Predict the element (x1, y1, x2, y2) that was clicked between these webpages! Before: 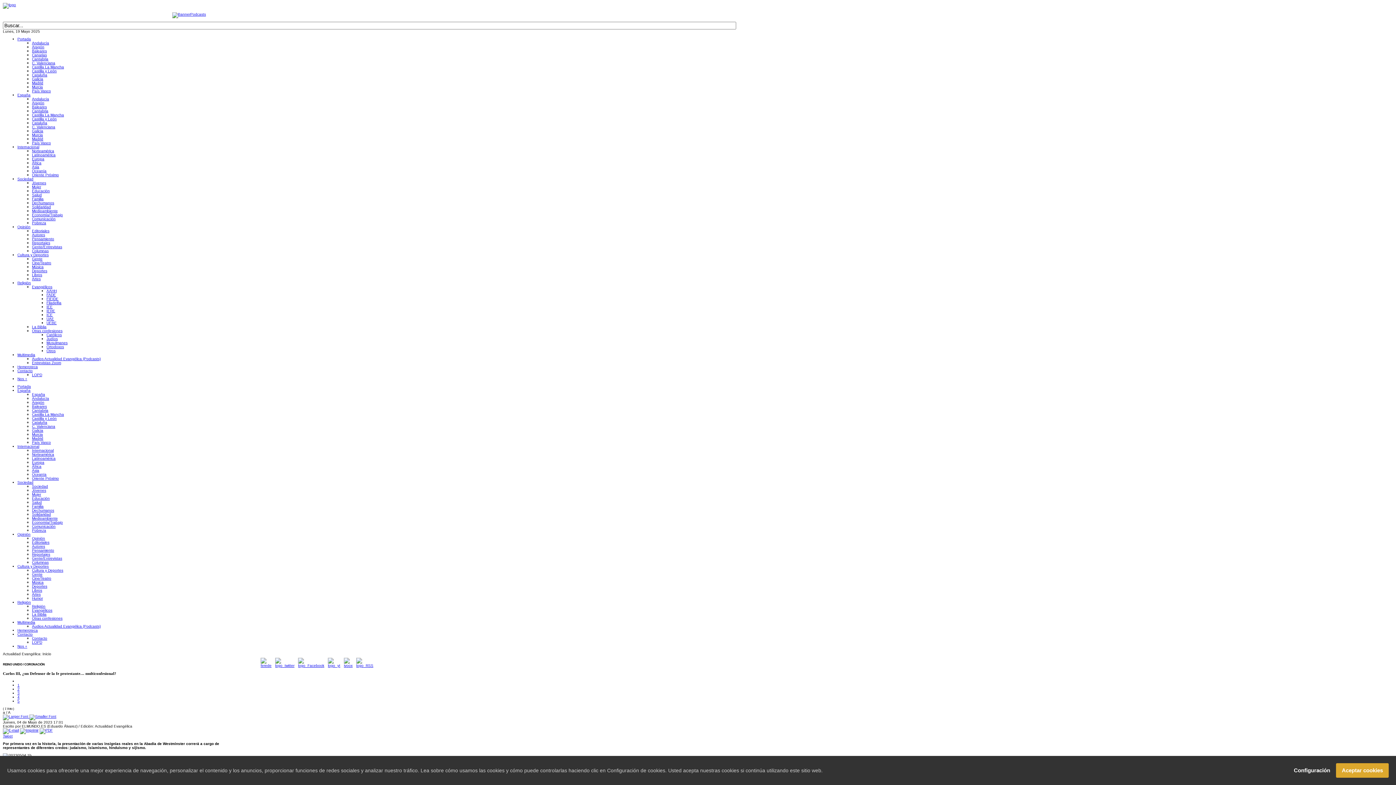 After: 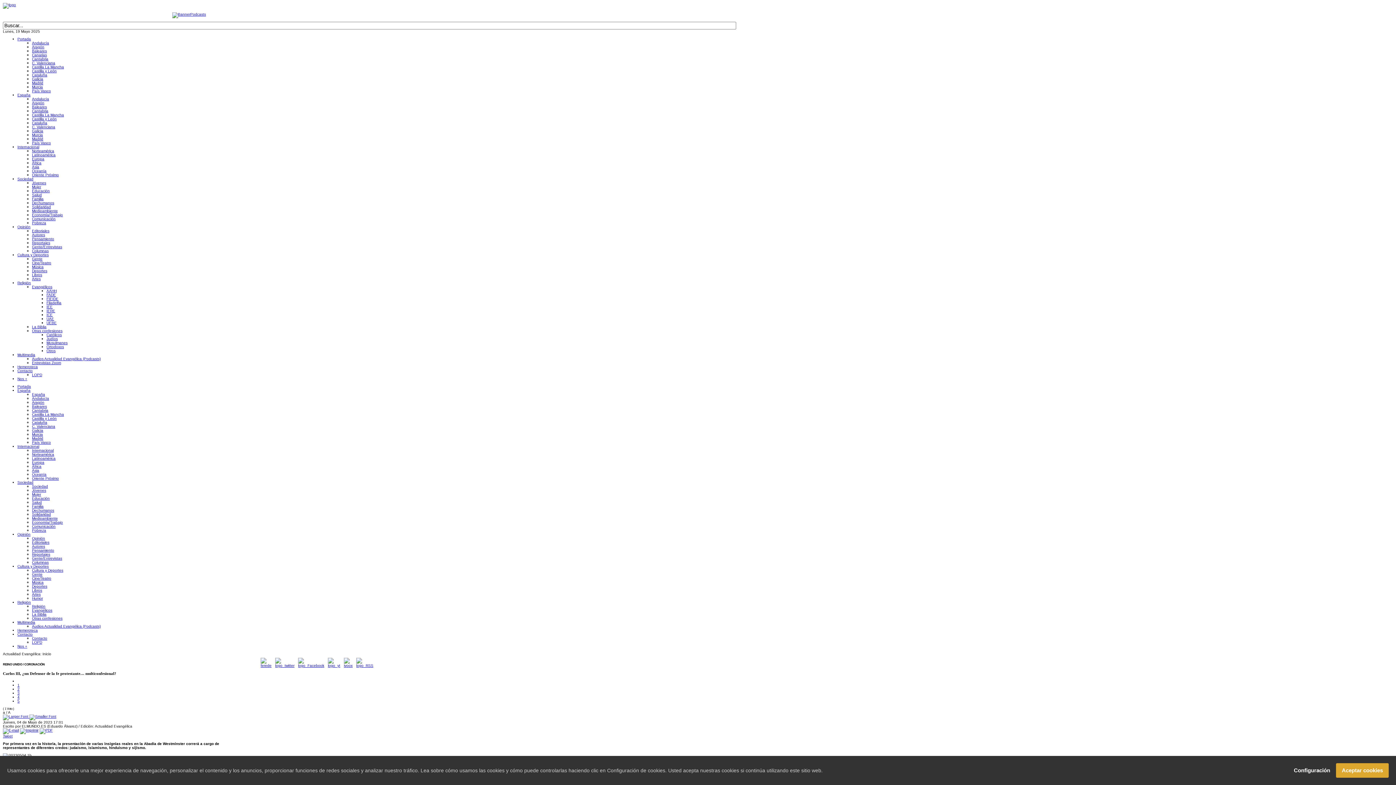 Action: bbox: (298, 664, 324, 668)